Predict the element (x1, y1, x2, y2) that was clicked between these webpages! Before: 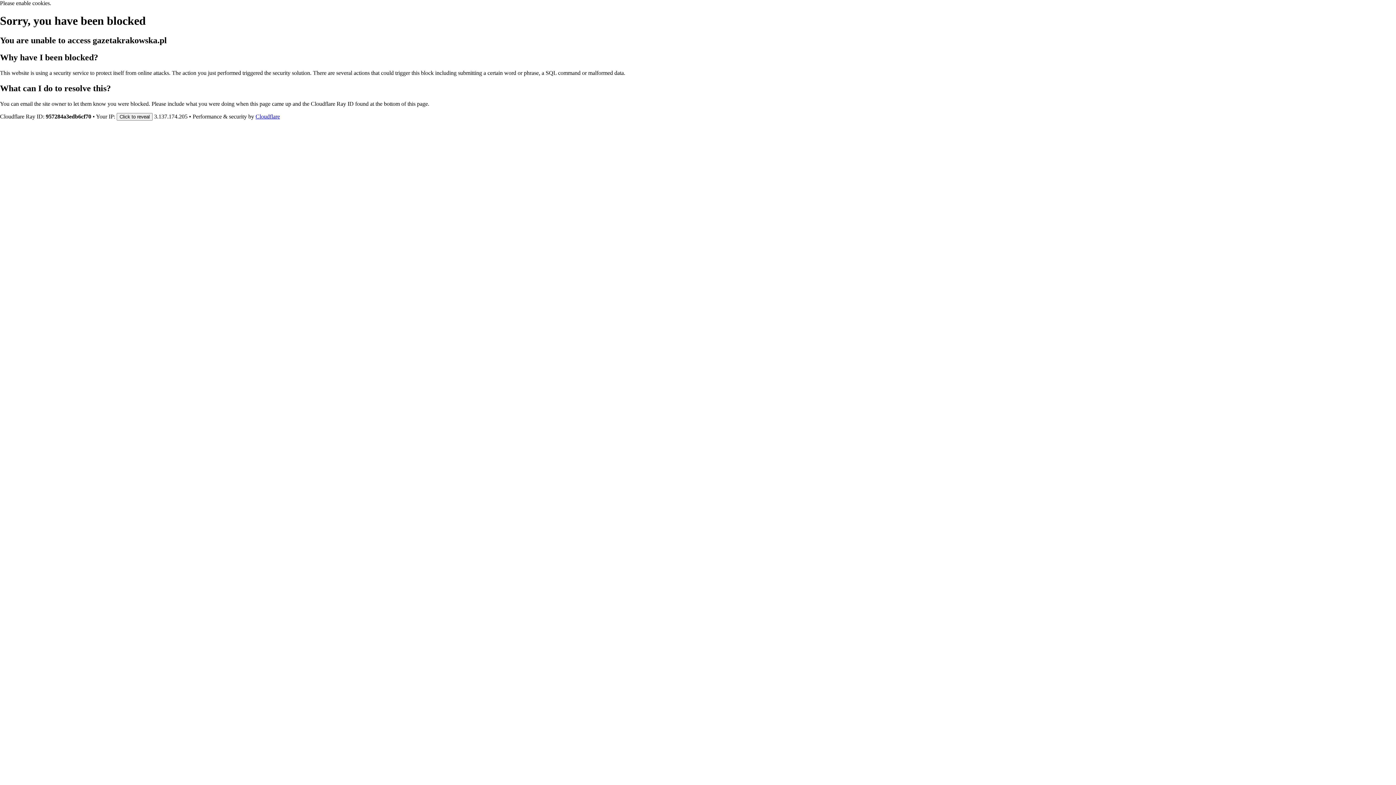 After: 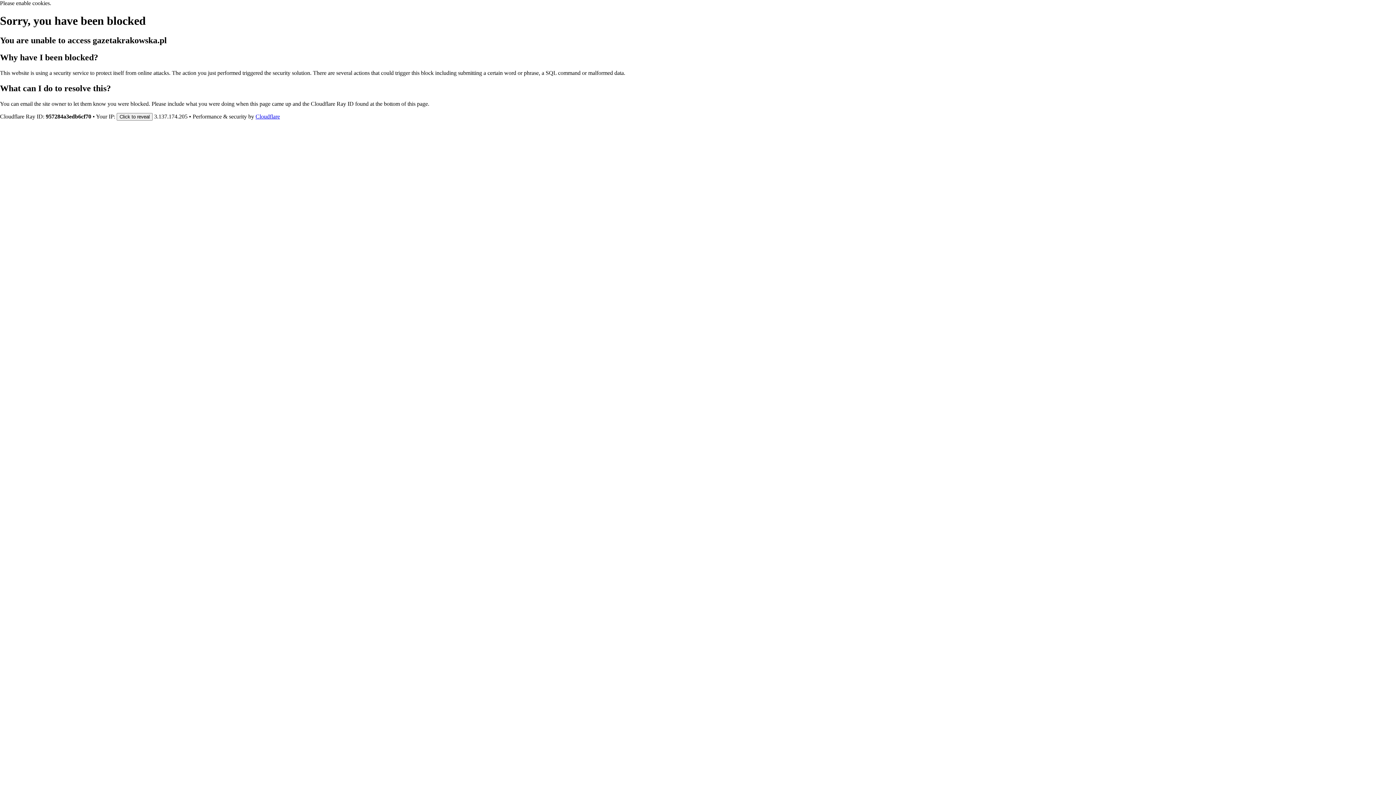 Action: bbox: (255, 113, 280, 119) label: Cloudflare